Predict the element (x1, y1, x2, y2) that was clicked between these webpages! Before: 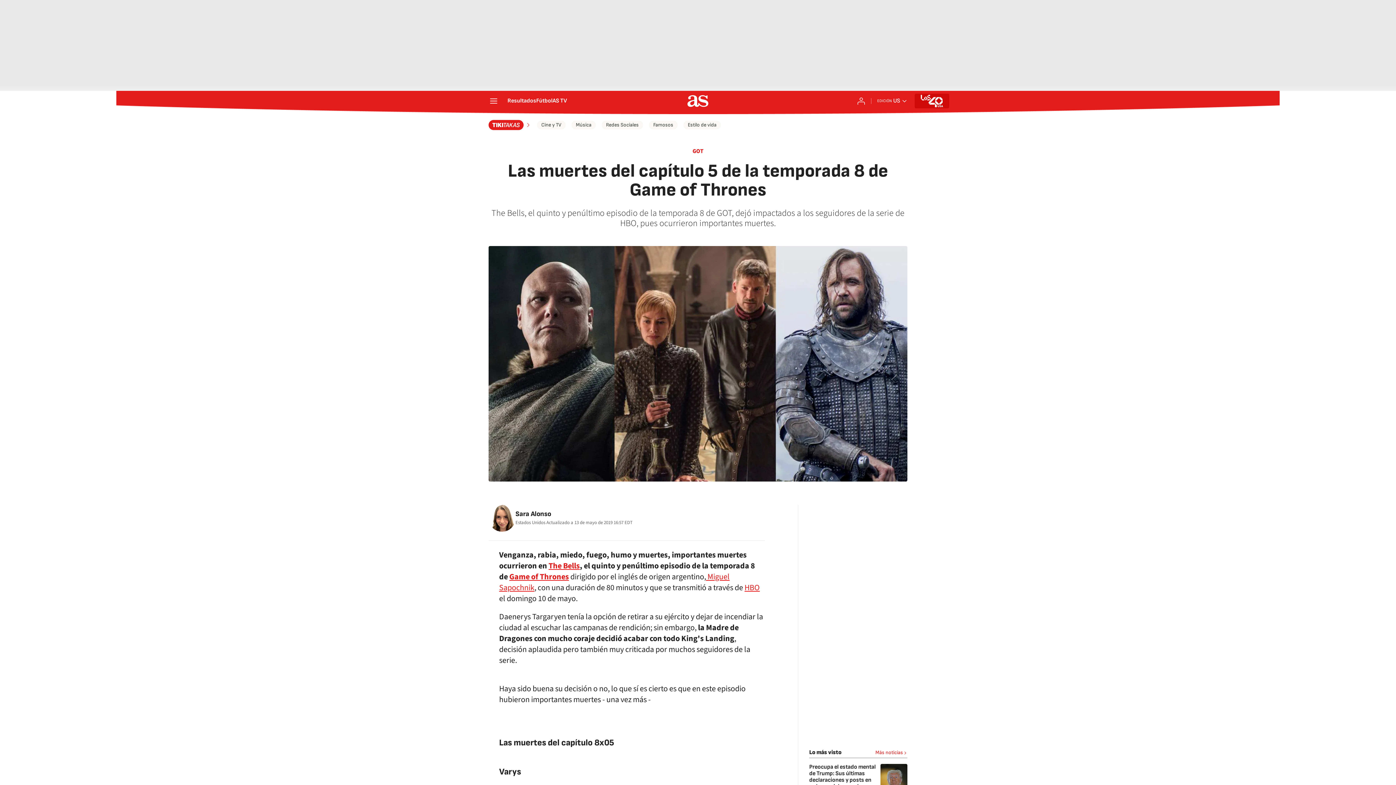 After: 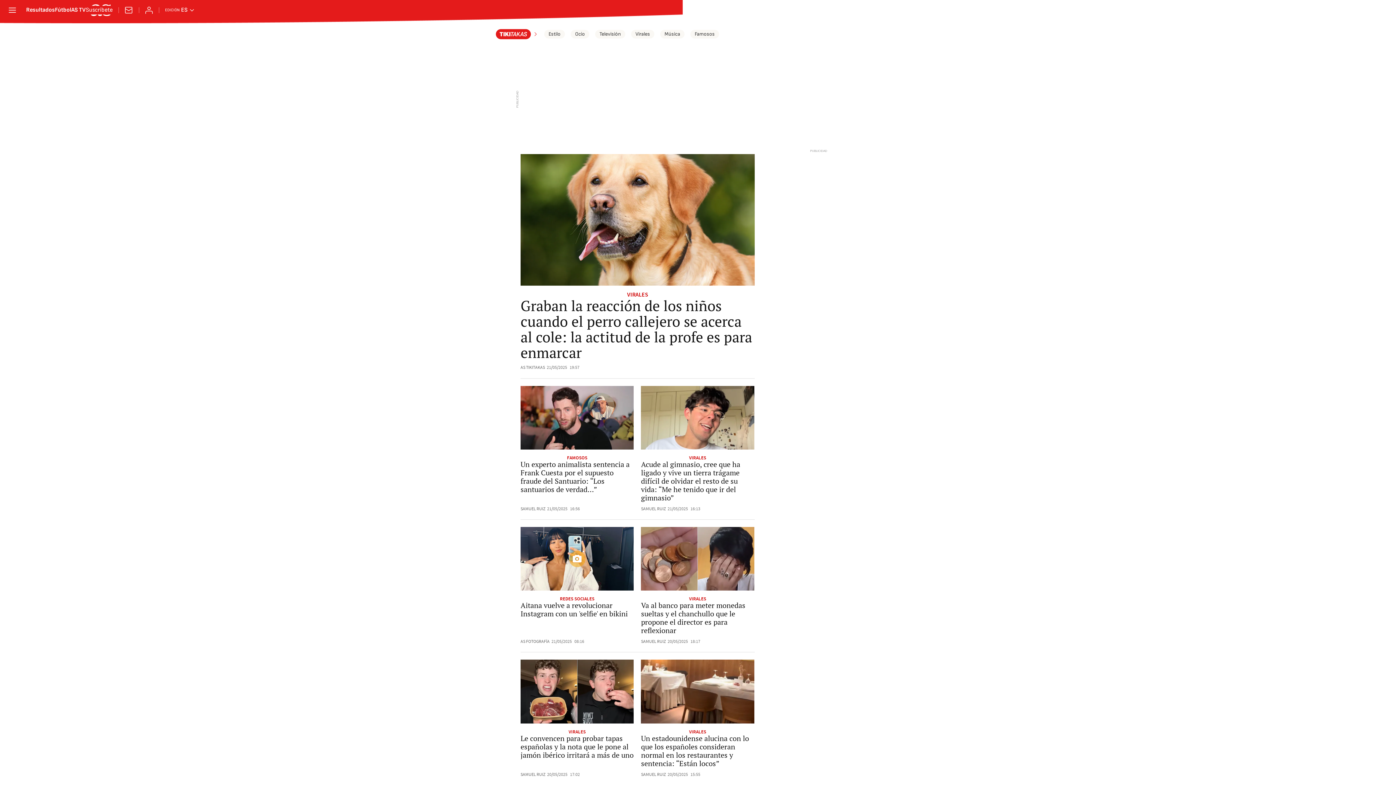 Action: label: Redes Sociales bbox: (601, 120, 643, 129)